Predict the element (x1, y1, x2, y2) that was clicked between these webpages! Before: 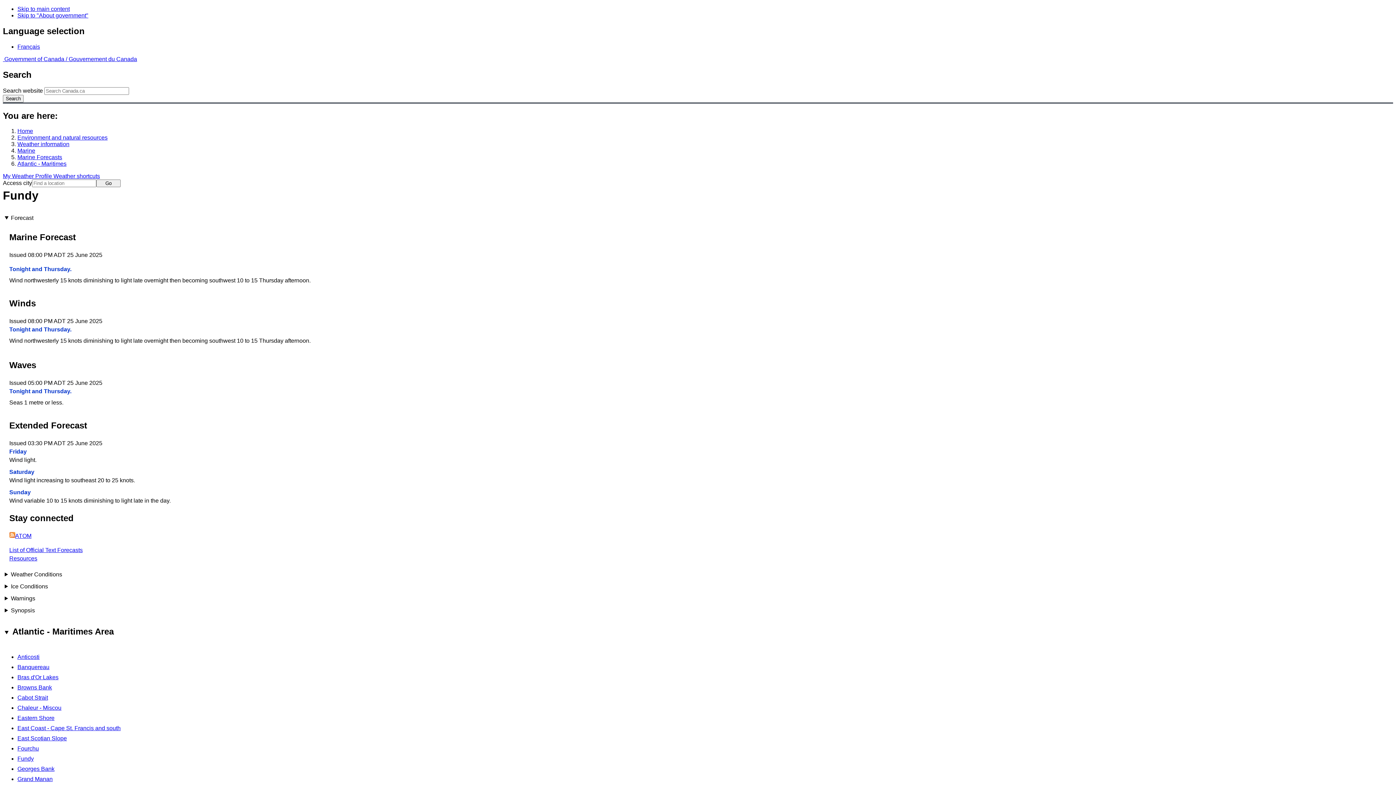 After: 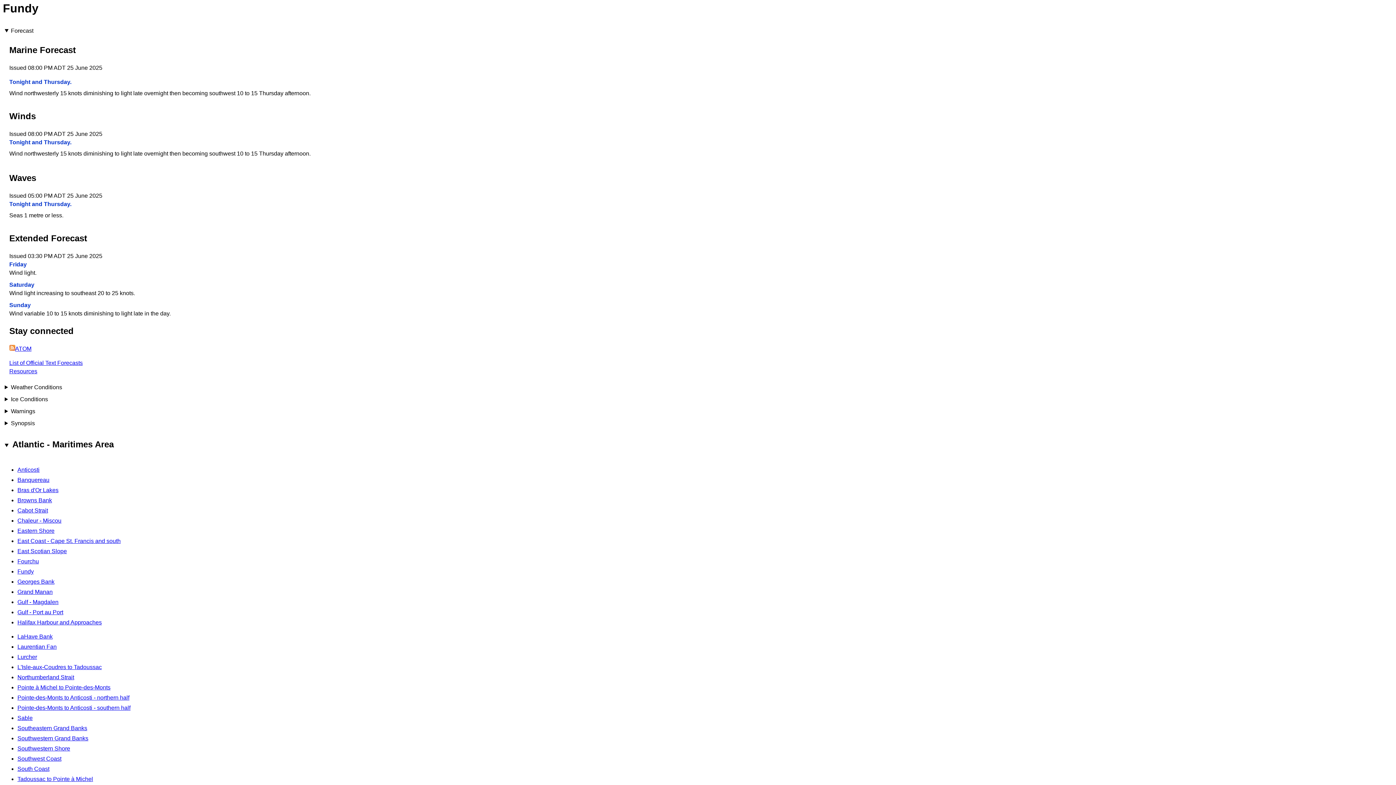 Action: label: Skip to main content bbox: (17, 5, 69, 12)